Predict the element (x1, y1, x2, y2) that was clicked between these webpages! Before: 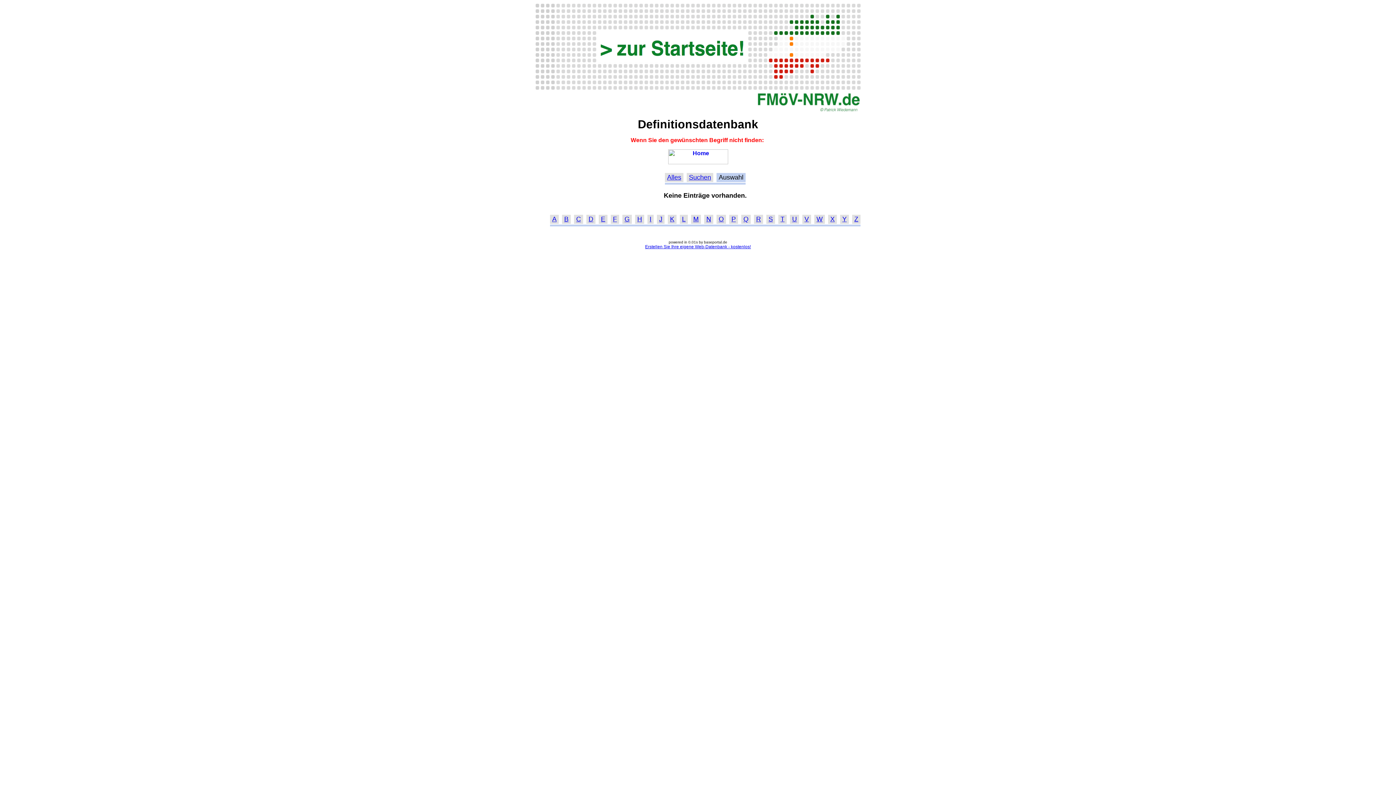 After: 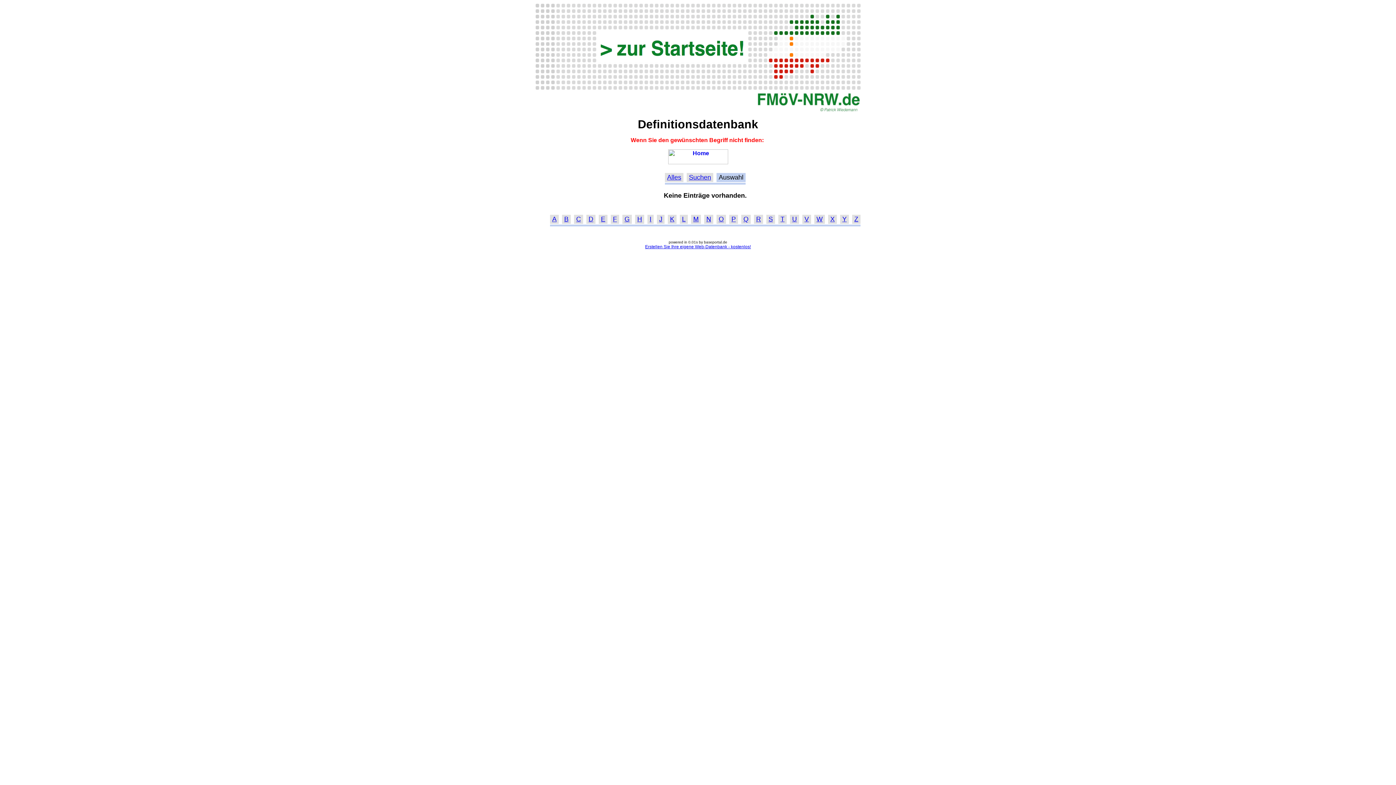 Action: label: A bbox: (552, 215, 556, 223)